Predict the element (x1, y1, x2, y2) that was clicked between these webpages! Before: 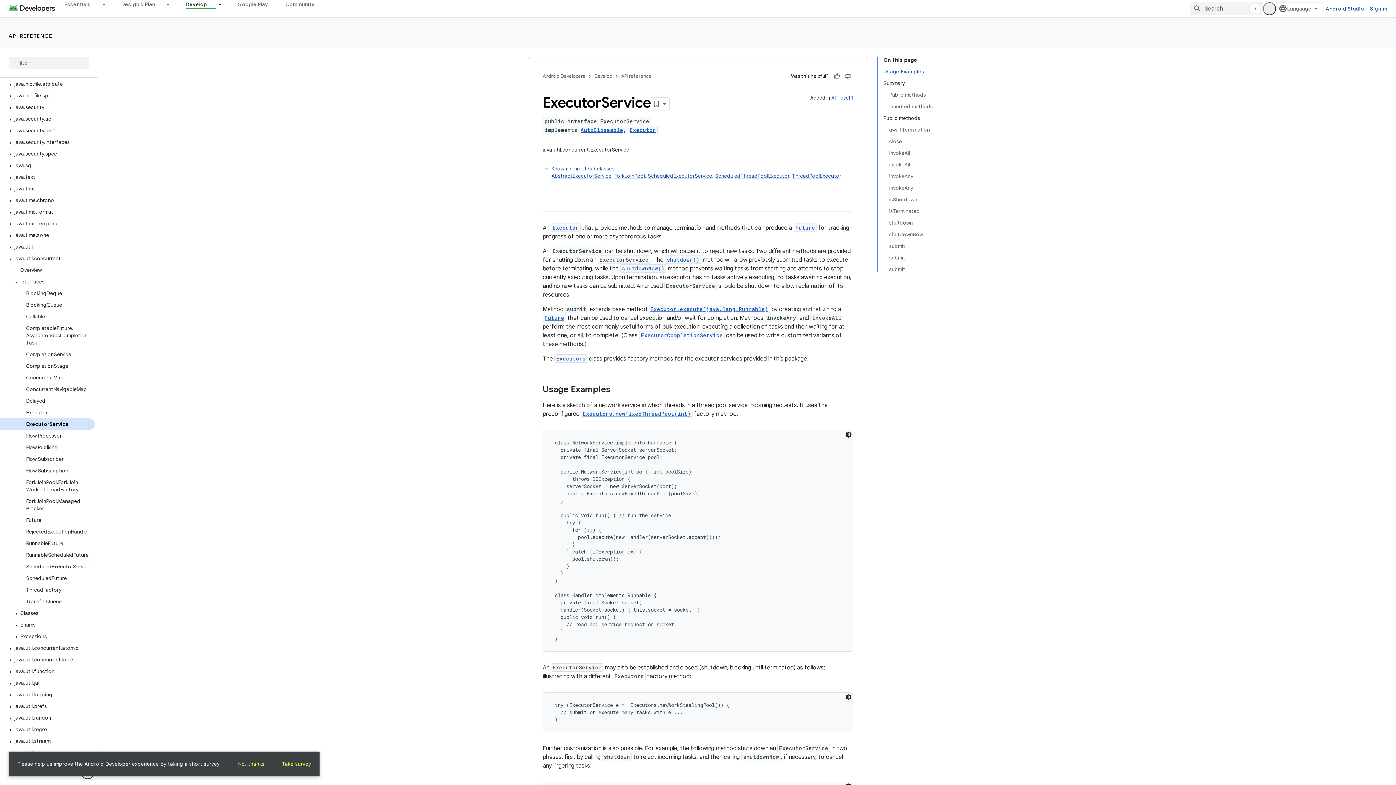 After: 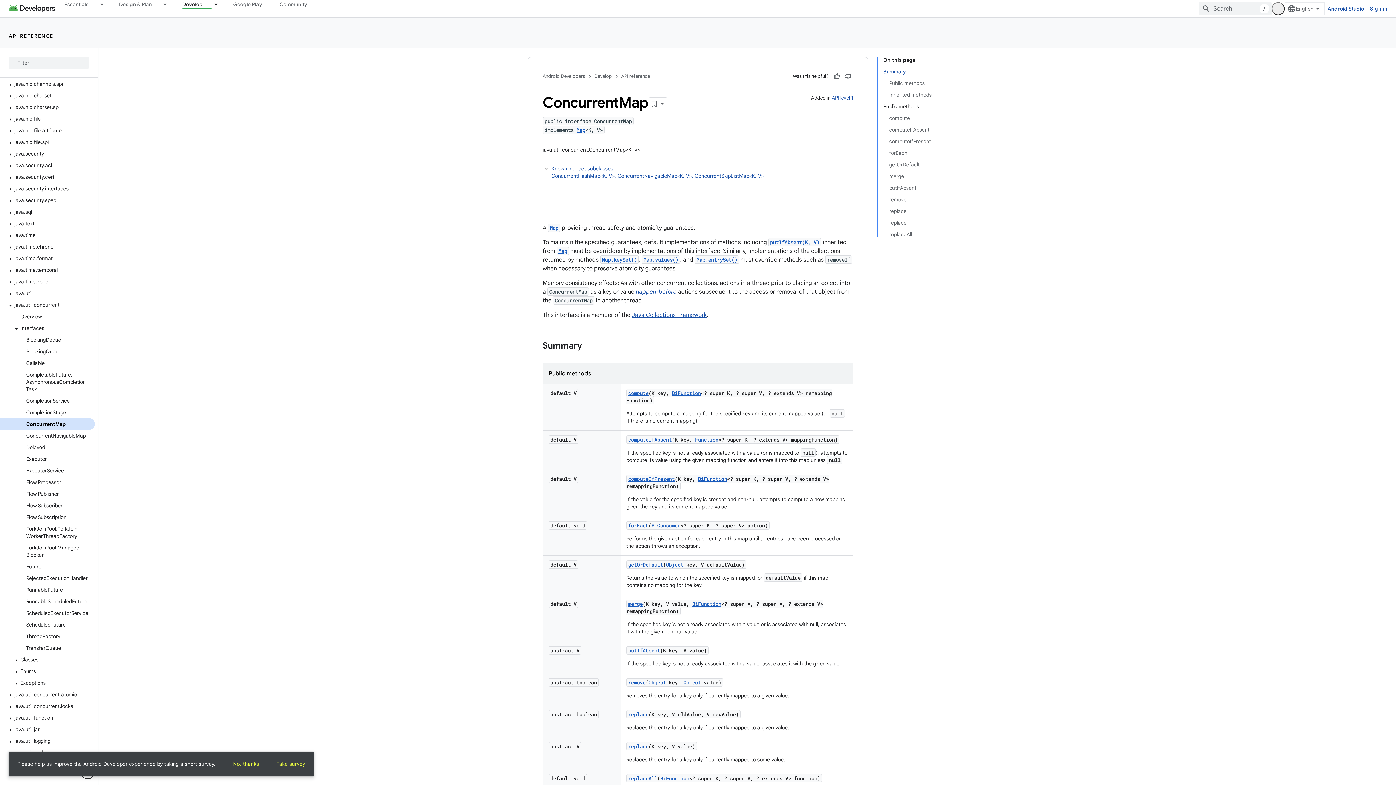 Action: label: ConcurrentMap bbox: (0, 364, 94, 376)